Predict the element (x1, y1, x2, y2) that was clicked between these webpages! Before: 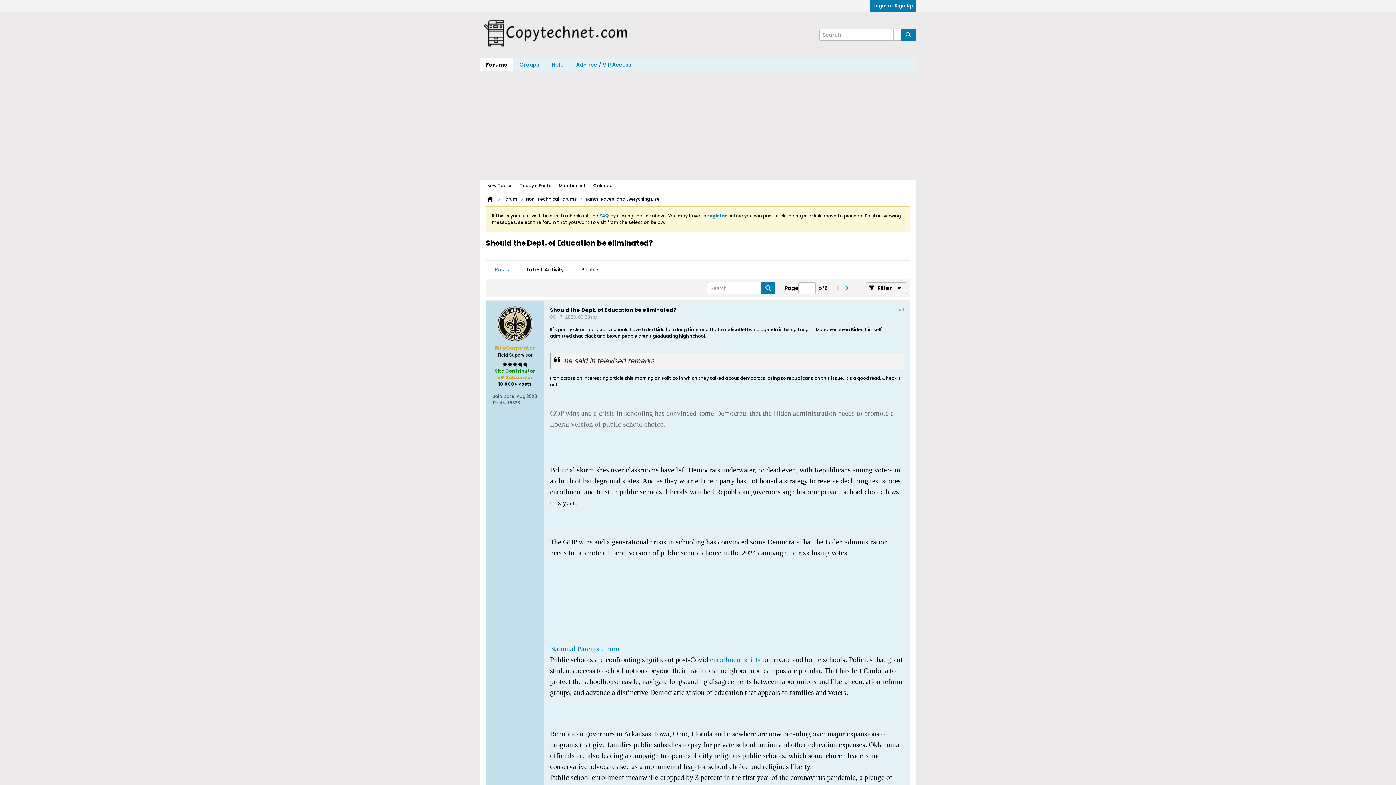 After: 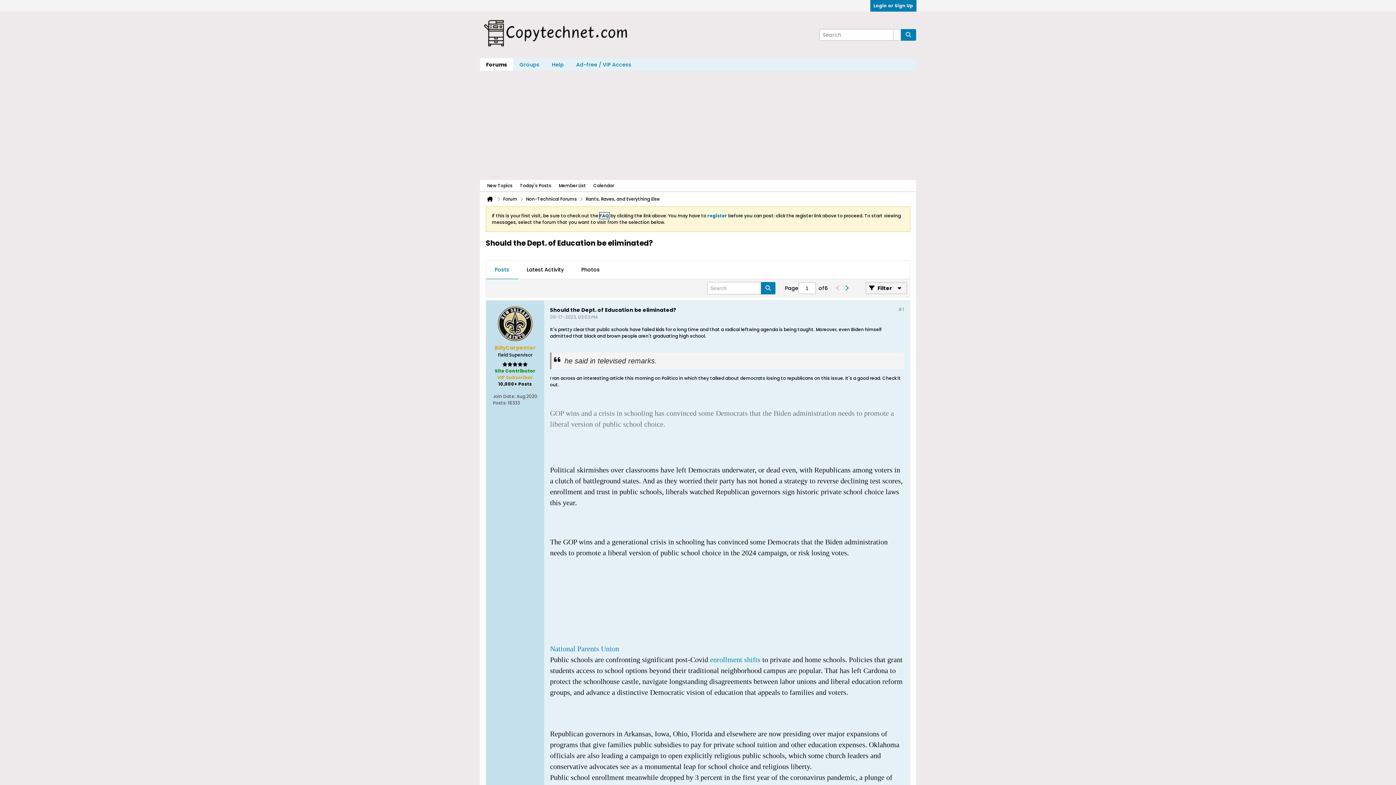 Action: bbox: (599, 212, 609, 218) label: FAQ